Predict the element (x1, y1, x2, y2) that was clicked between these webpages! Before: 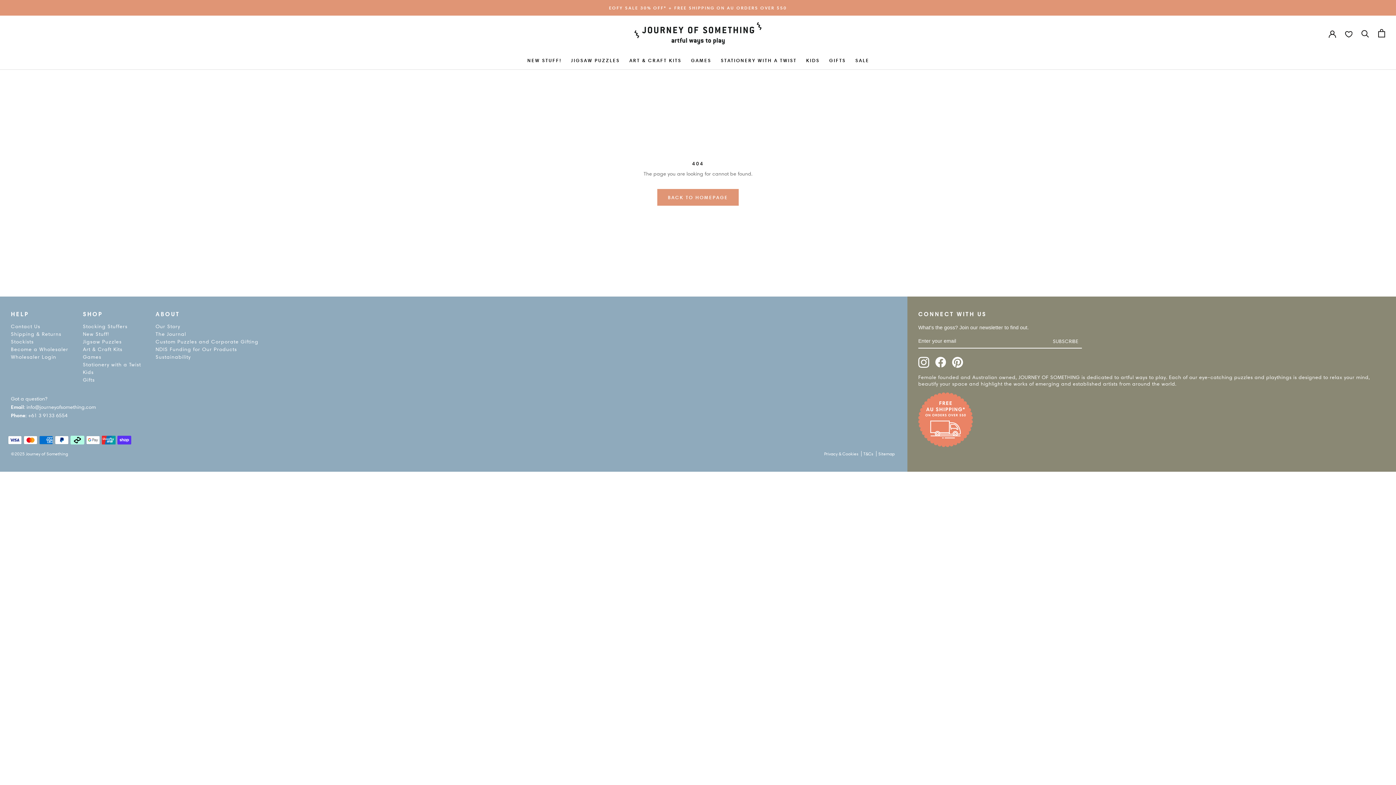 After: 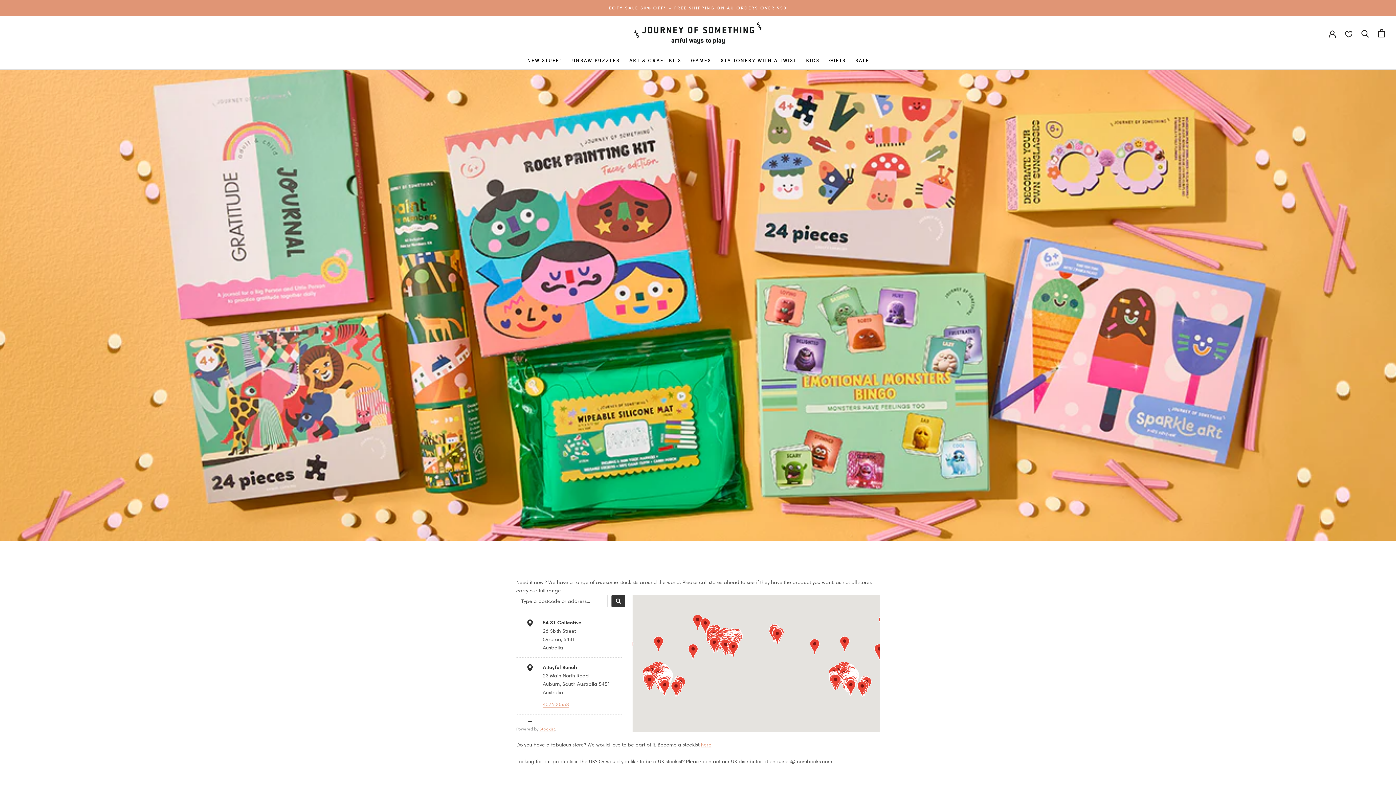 Action: label: Stockists bbox: (10, 338, 33, 345)